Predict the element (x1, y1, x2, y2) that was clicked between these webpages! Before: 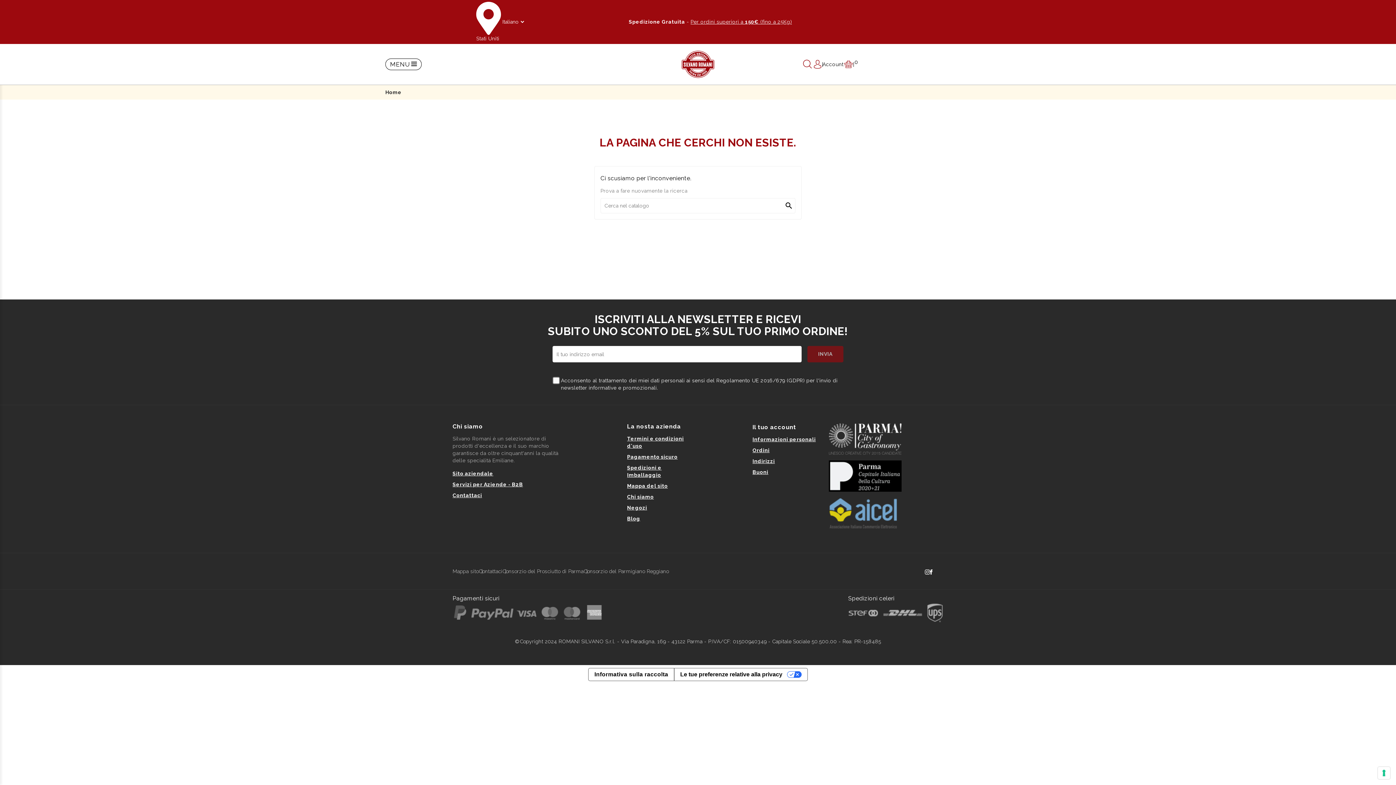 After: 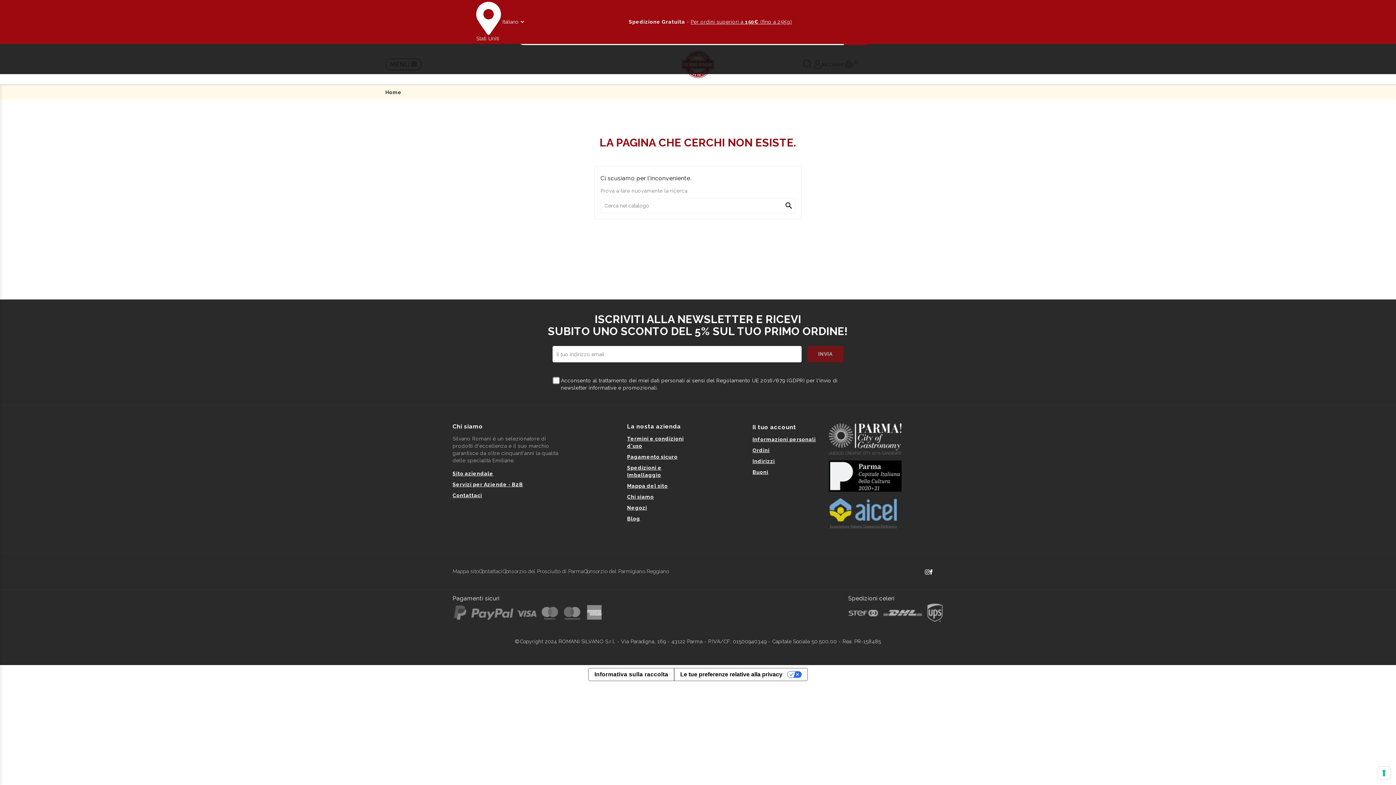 Action: bbox: (802, 59, 812, 68)